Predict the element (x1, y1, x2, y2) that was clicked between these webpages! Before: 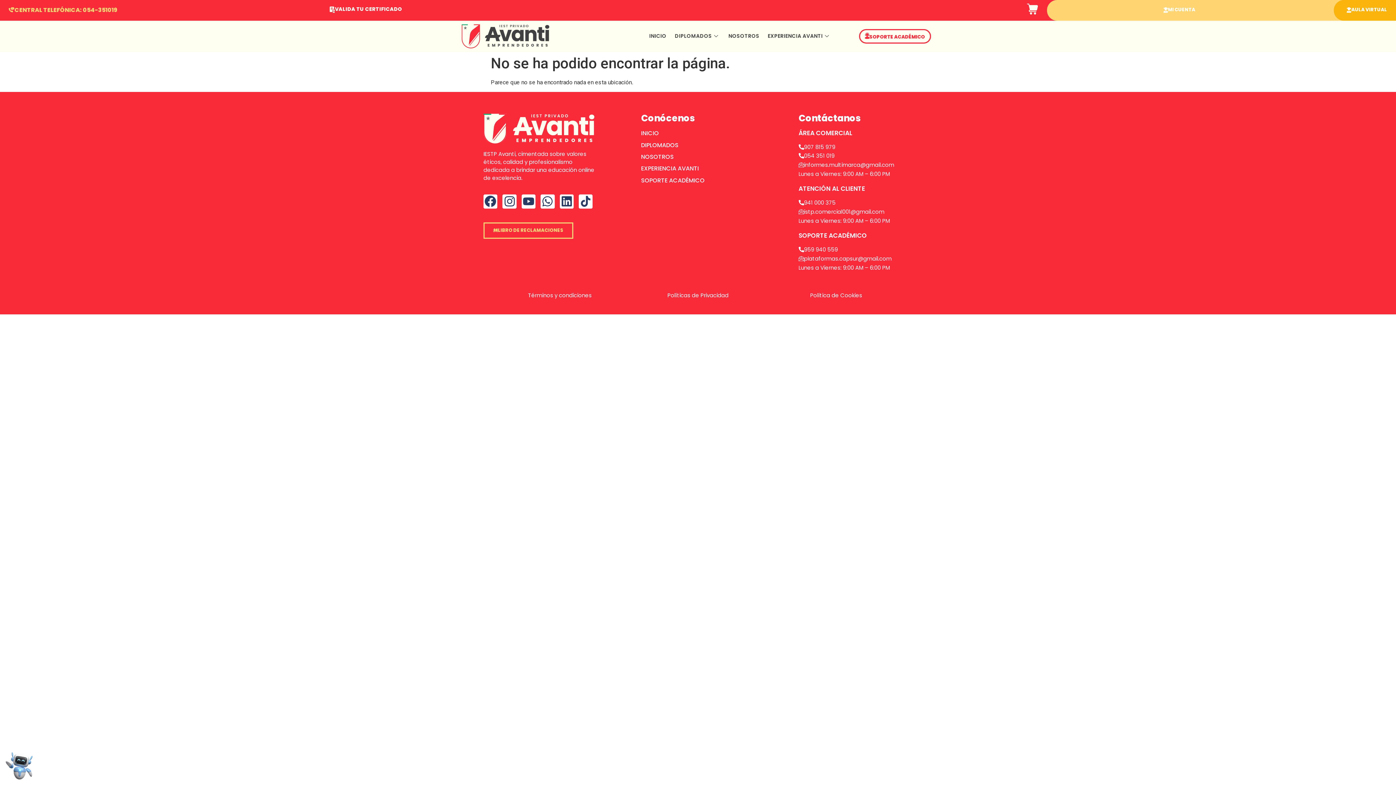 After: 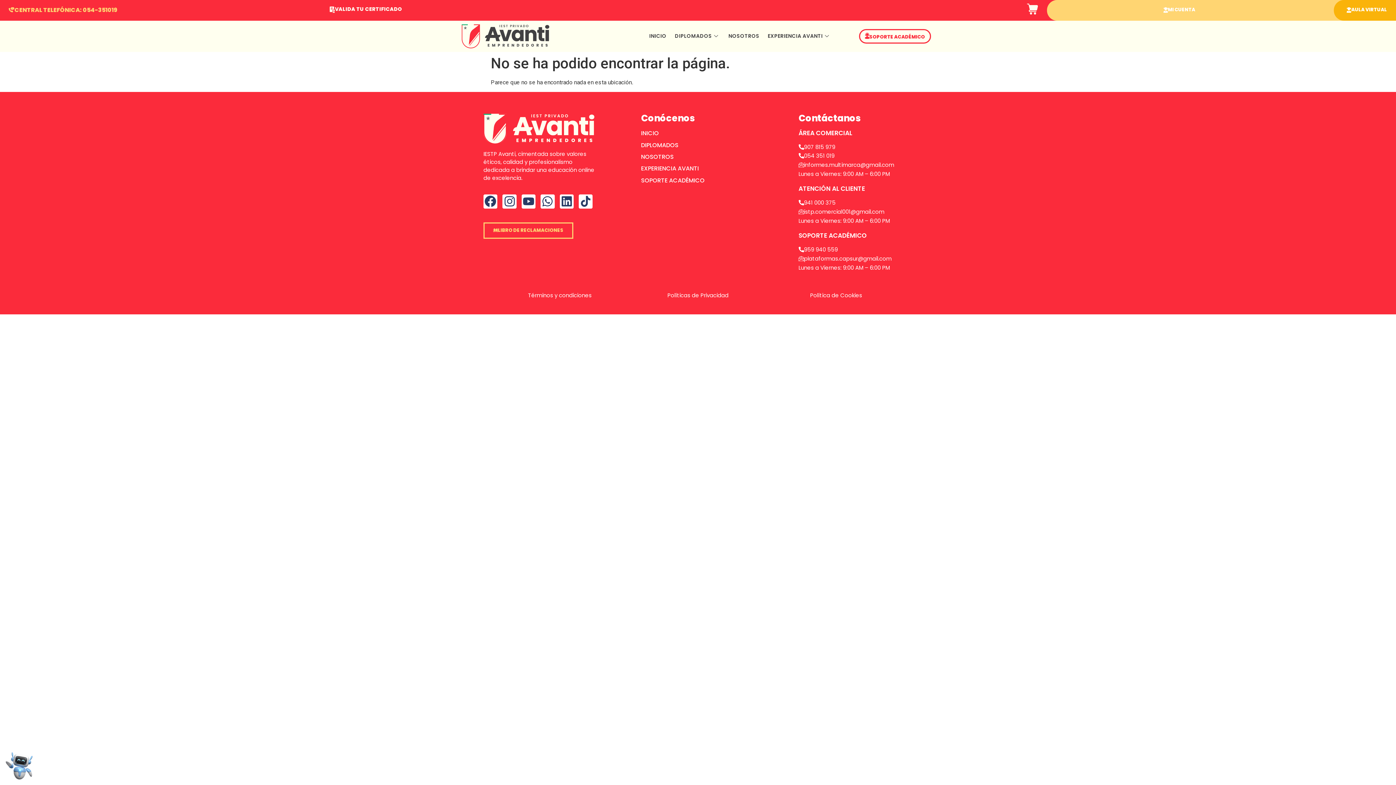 Action: label: Términos y condiciones bbox: (528, 291, 591, 299)